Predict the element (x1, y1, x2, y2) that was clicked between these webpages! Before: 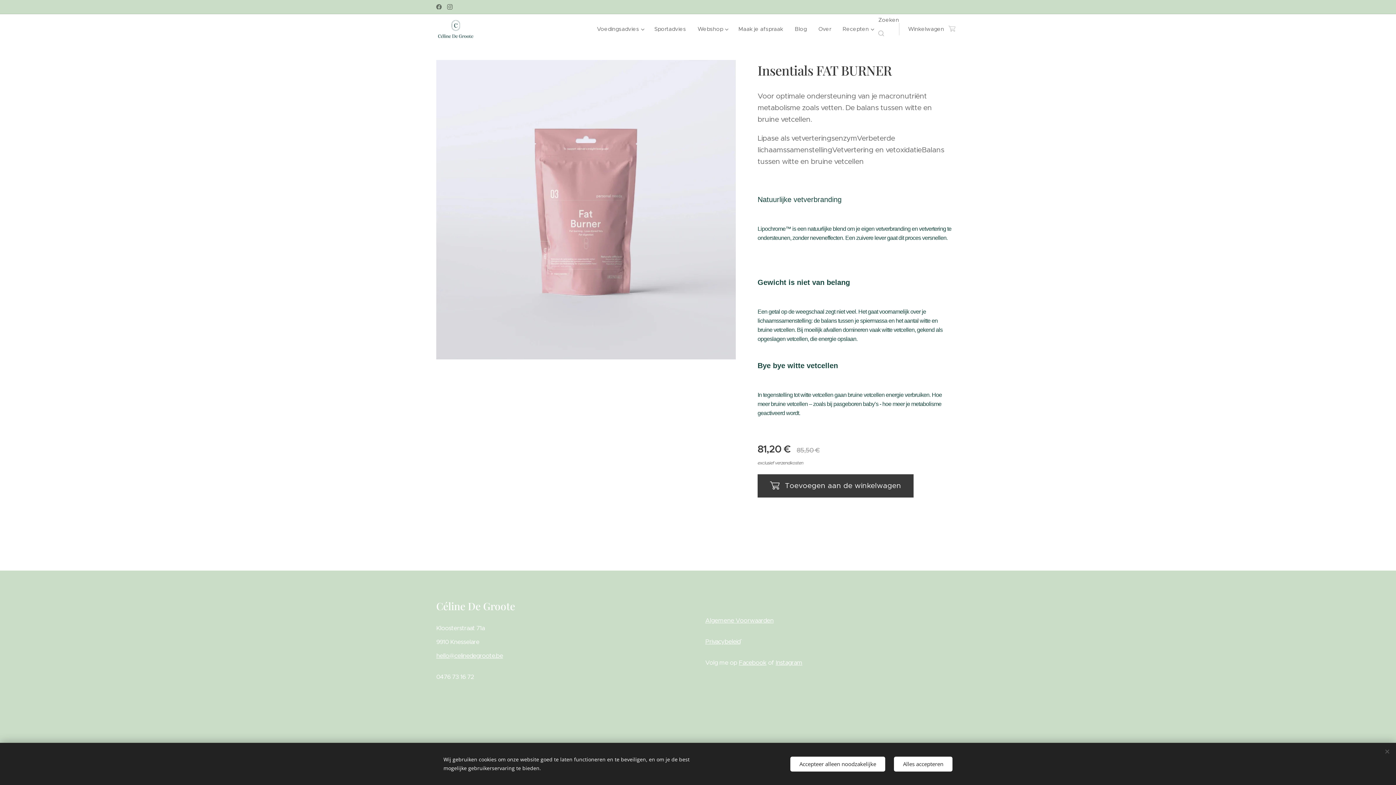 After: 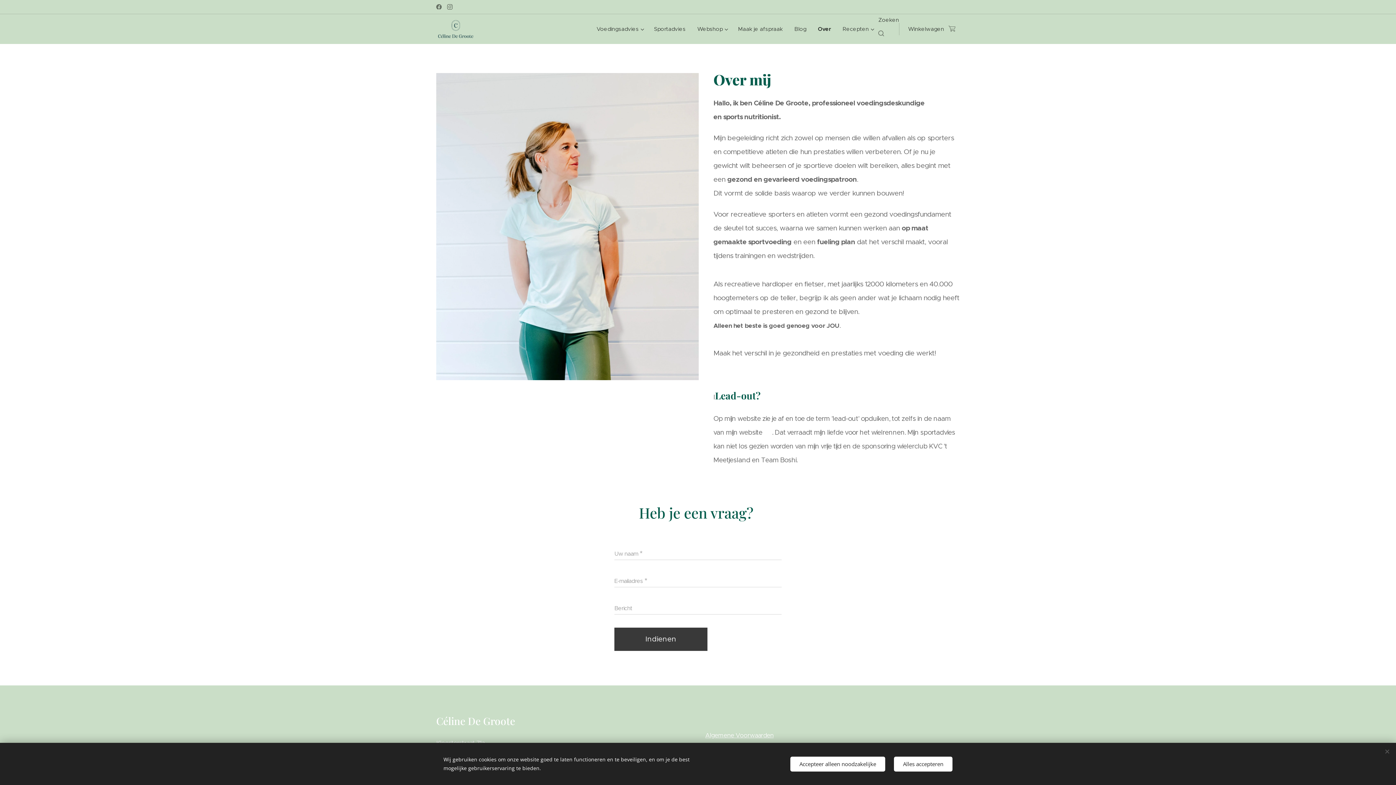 Action: label: Over bbox: (812, 20, 837, 38)